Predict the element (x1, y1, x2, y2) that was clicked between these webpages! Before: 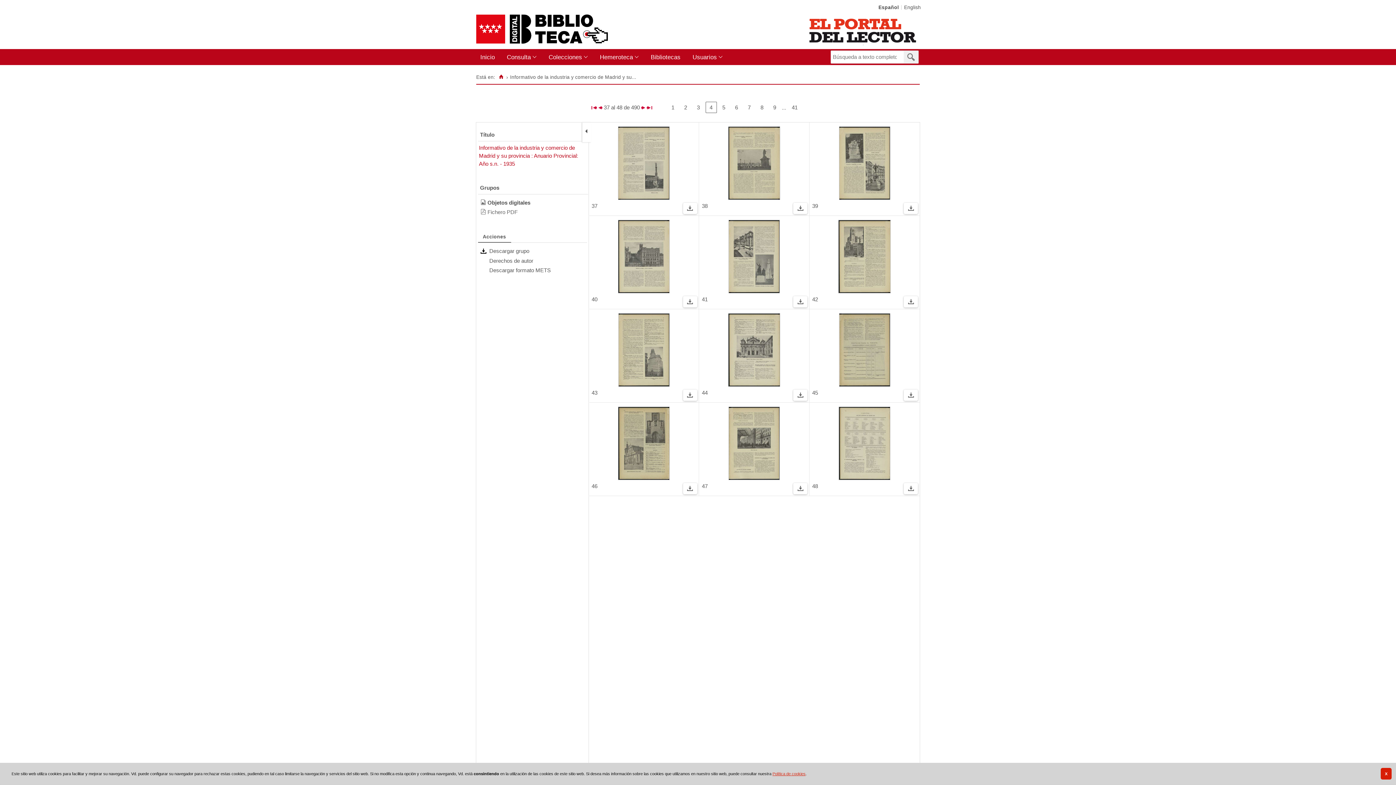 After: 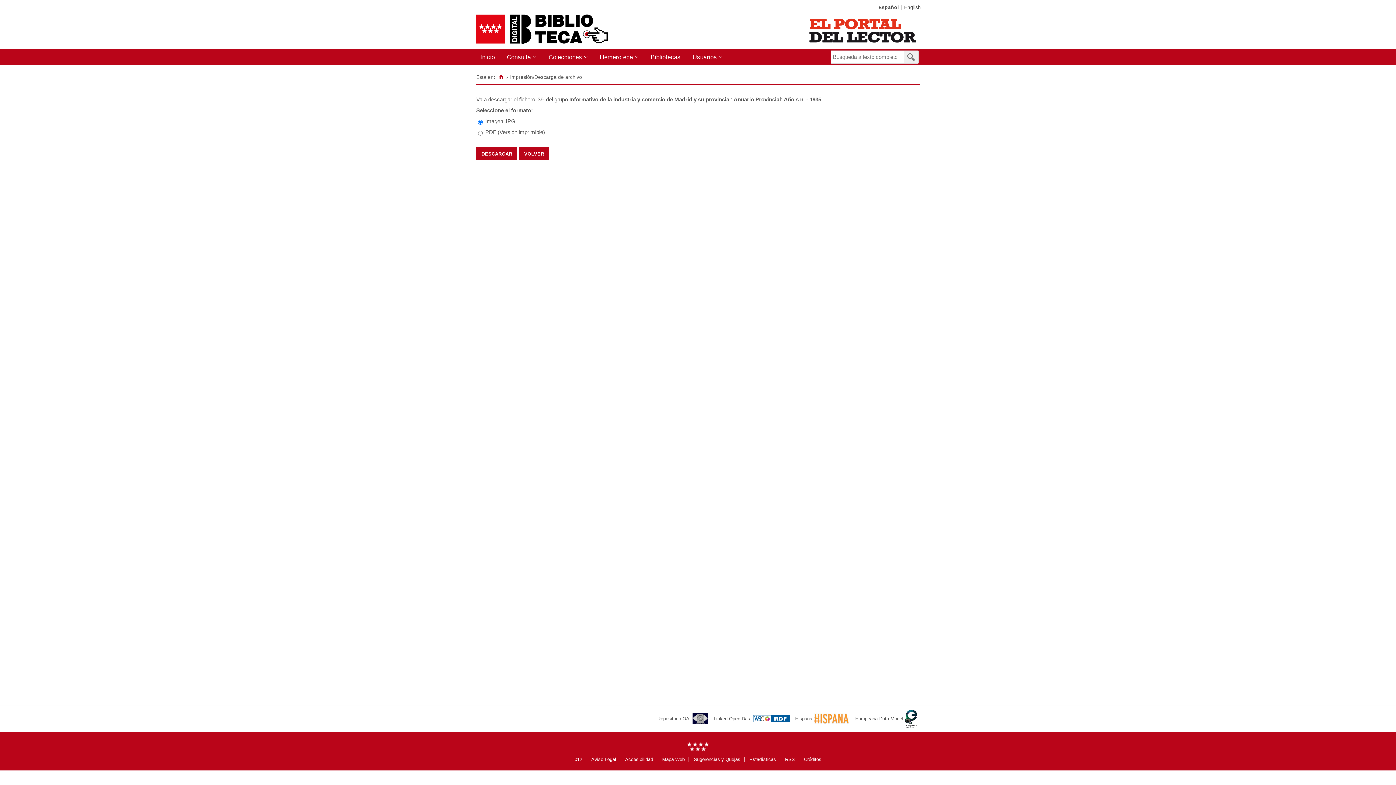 Action: bbox: (906, 201, 915, 216)